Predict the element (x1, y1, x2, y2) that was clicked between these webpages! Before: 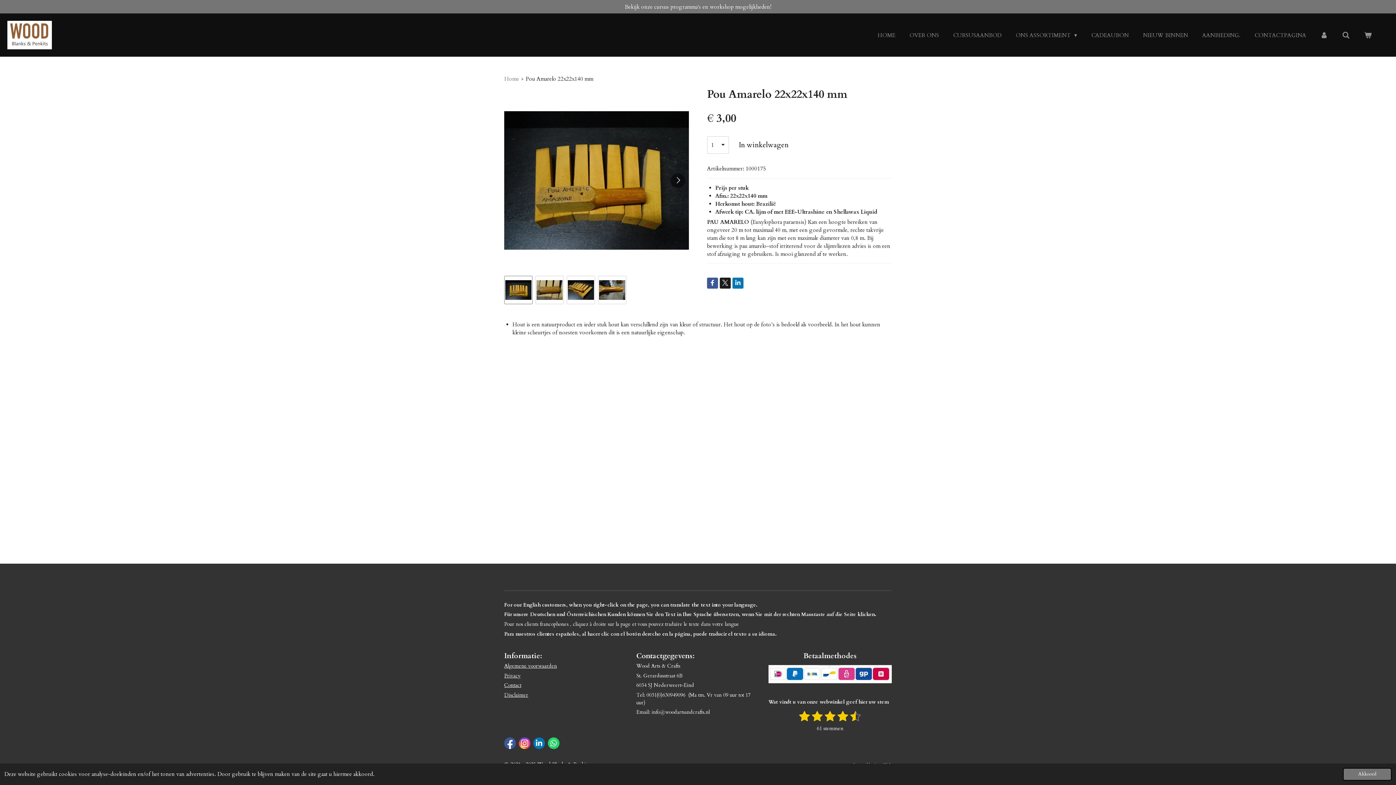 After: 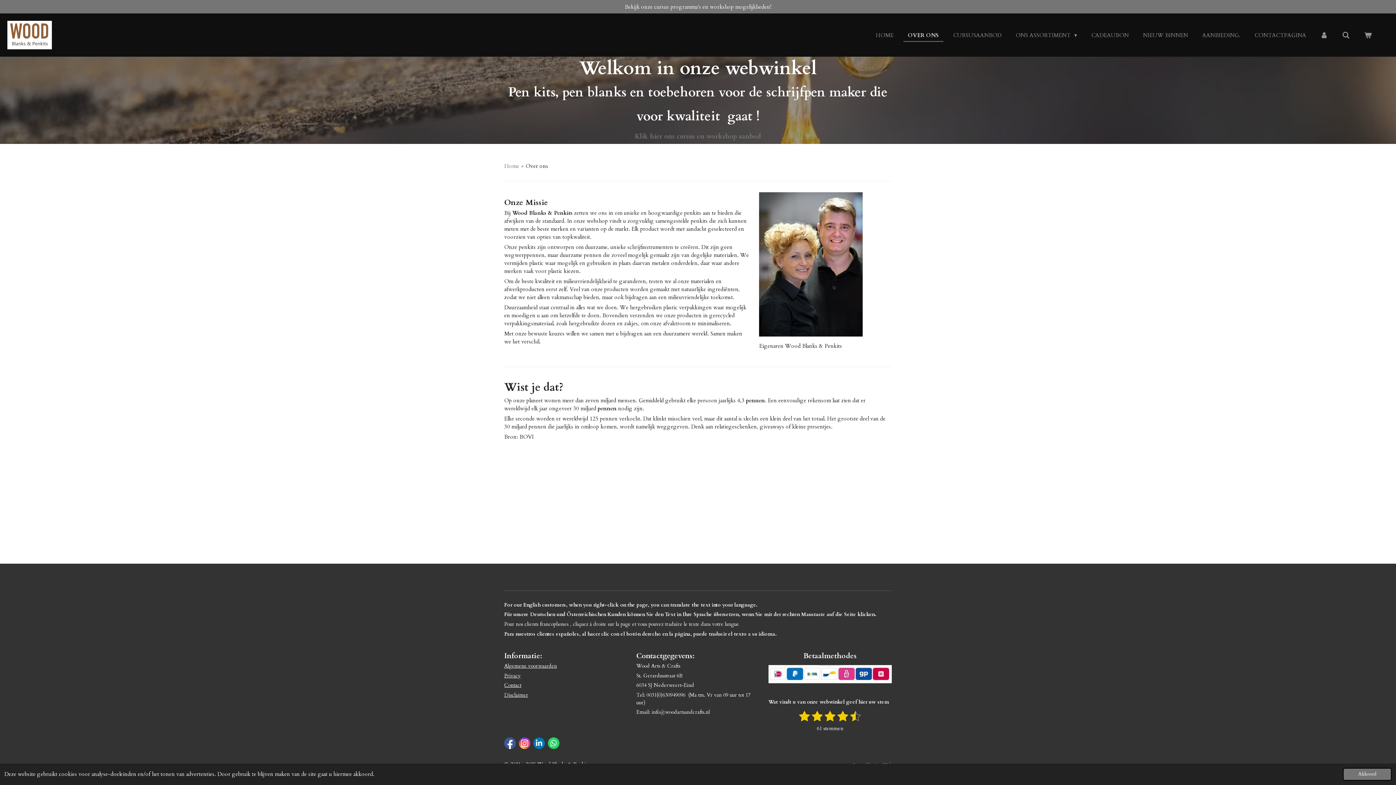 Action: bbox: (905, 29, 943, 40) label: OVER ONS